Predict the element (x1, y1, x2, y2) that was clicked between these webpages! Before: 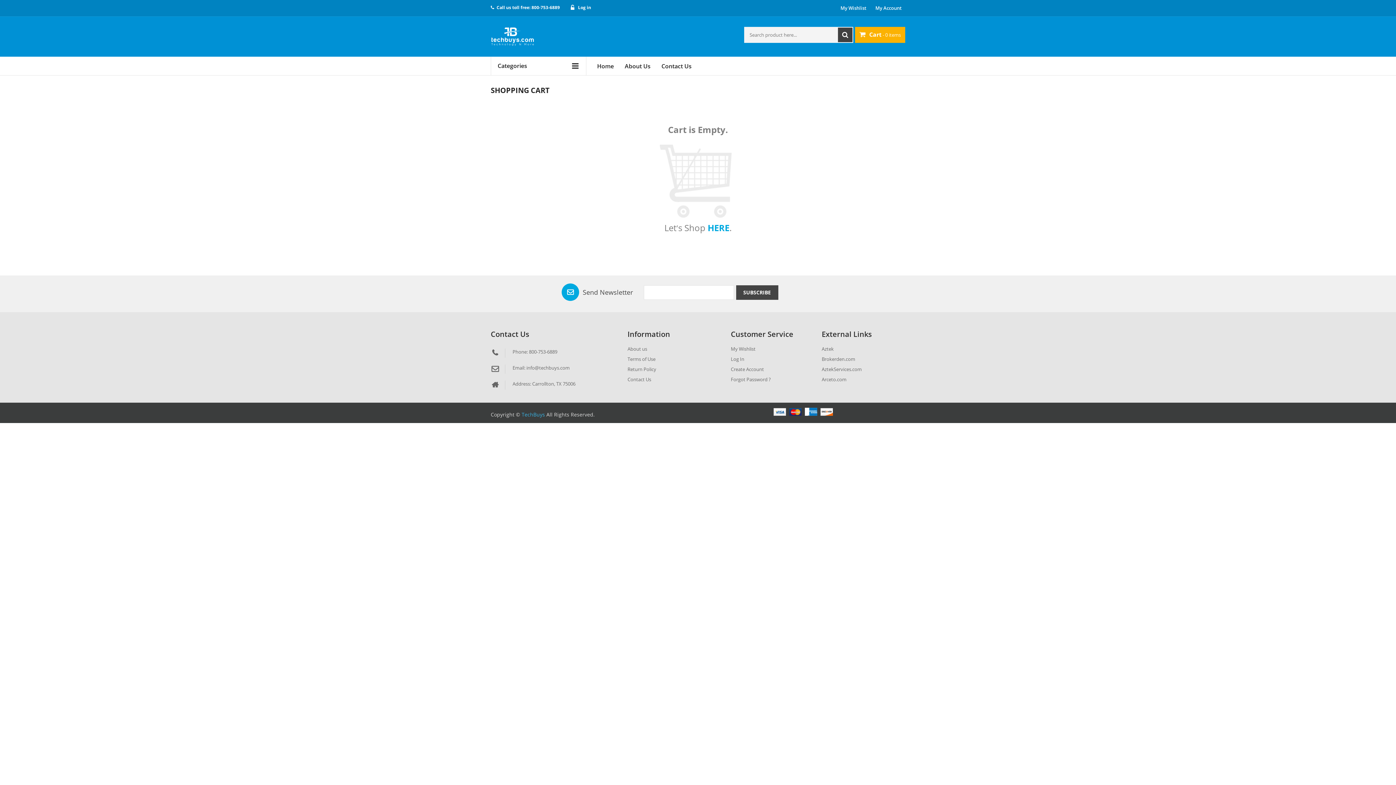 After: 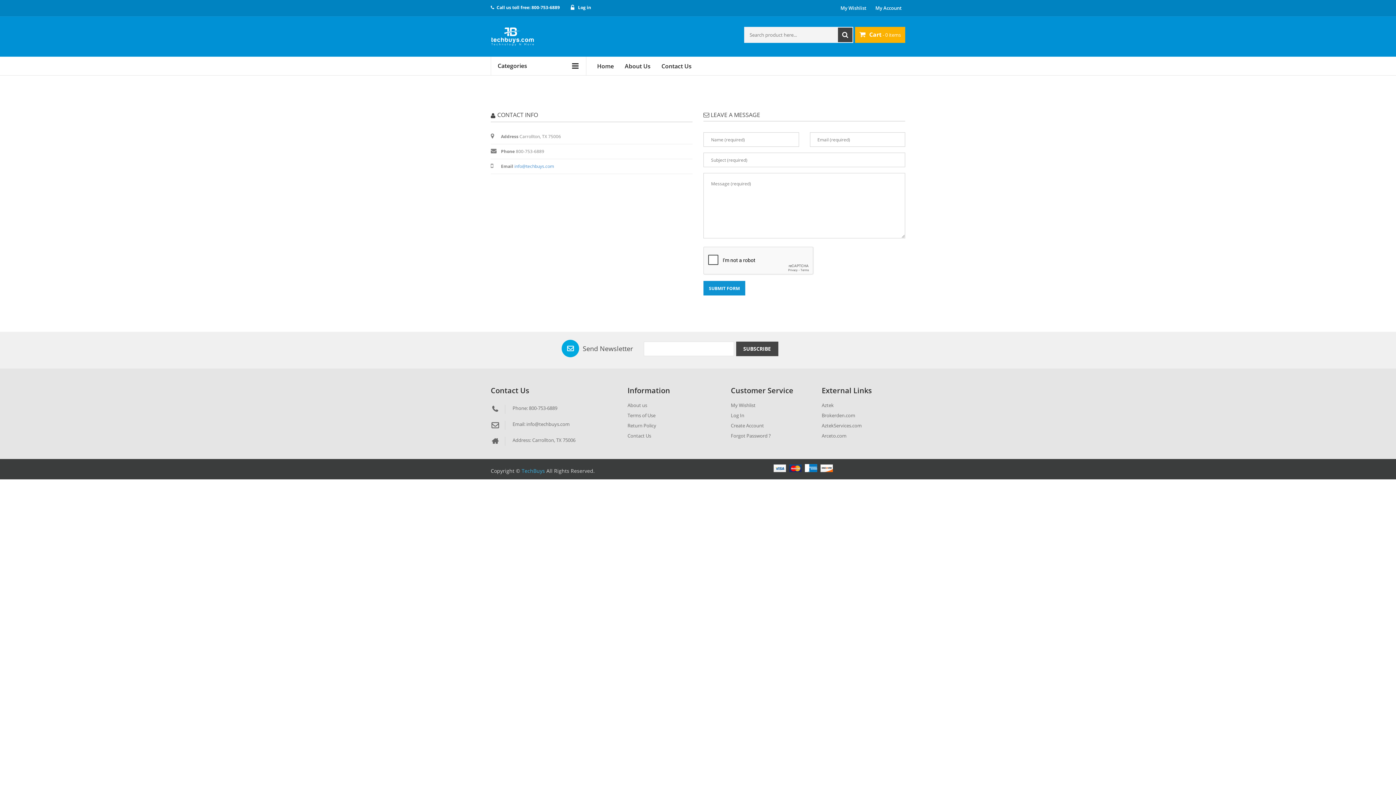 Action: bbox: (661, 56, 702, 75) label: Contact Us